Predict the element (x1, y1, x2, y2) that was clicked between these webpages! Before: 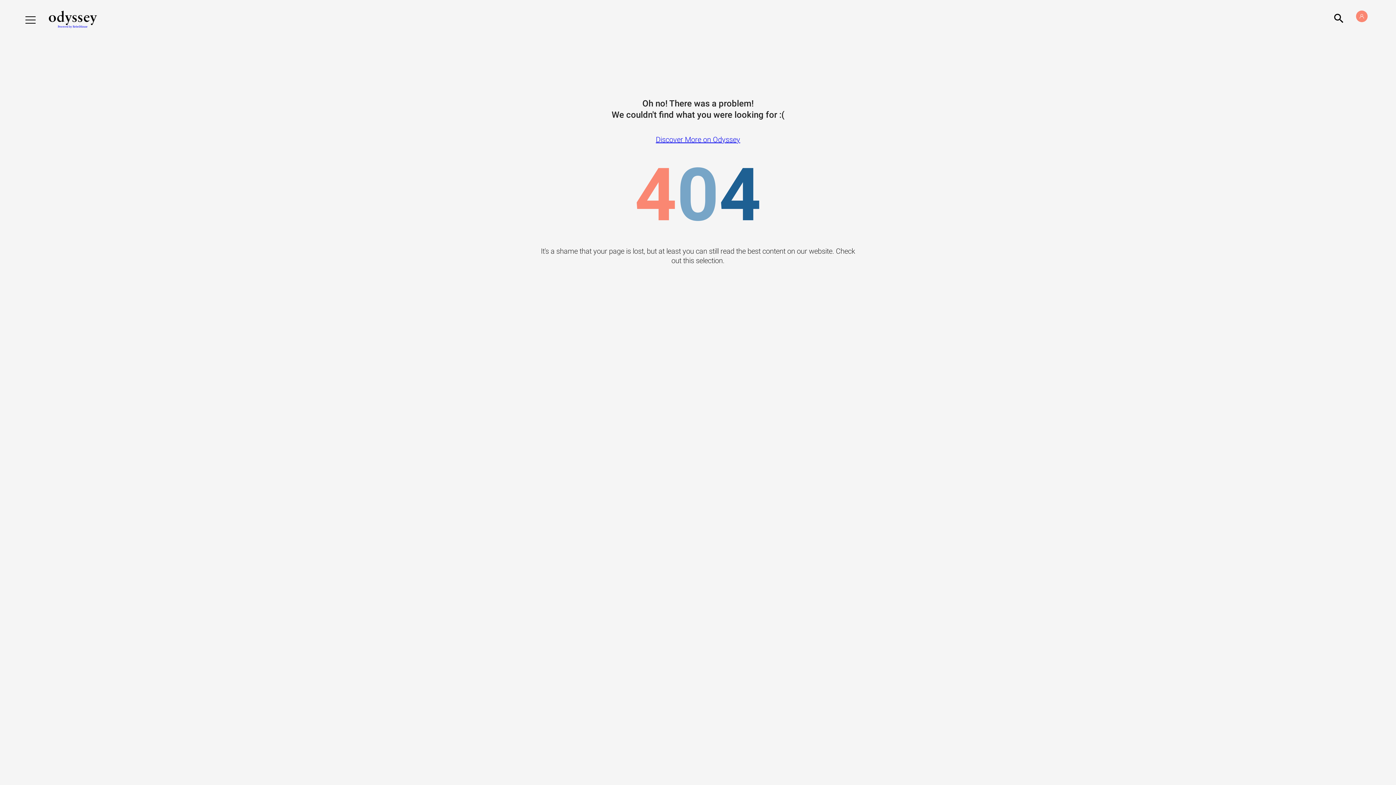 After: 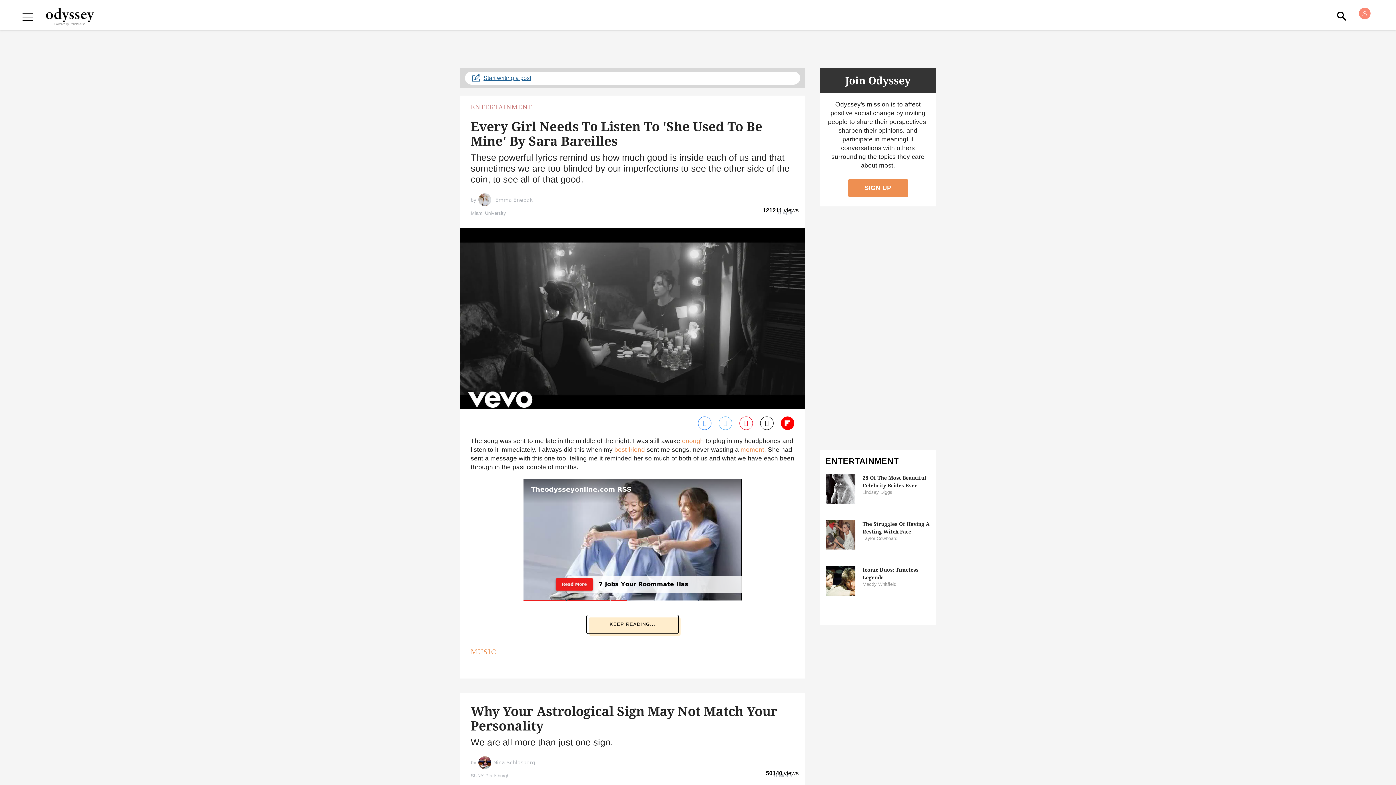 Action: bbox: (42, 10, 102, 17) label: Odyssey